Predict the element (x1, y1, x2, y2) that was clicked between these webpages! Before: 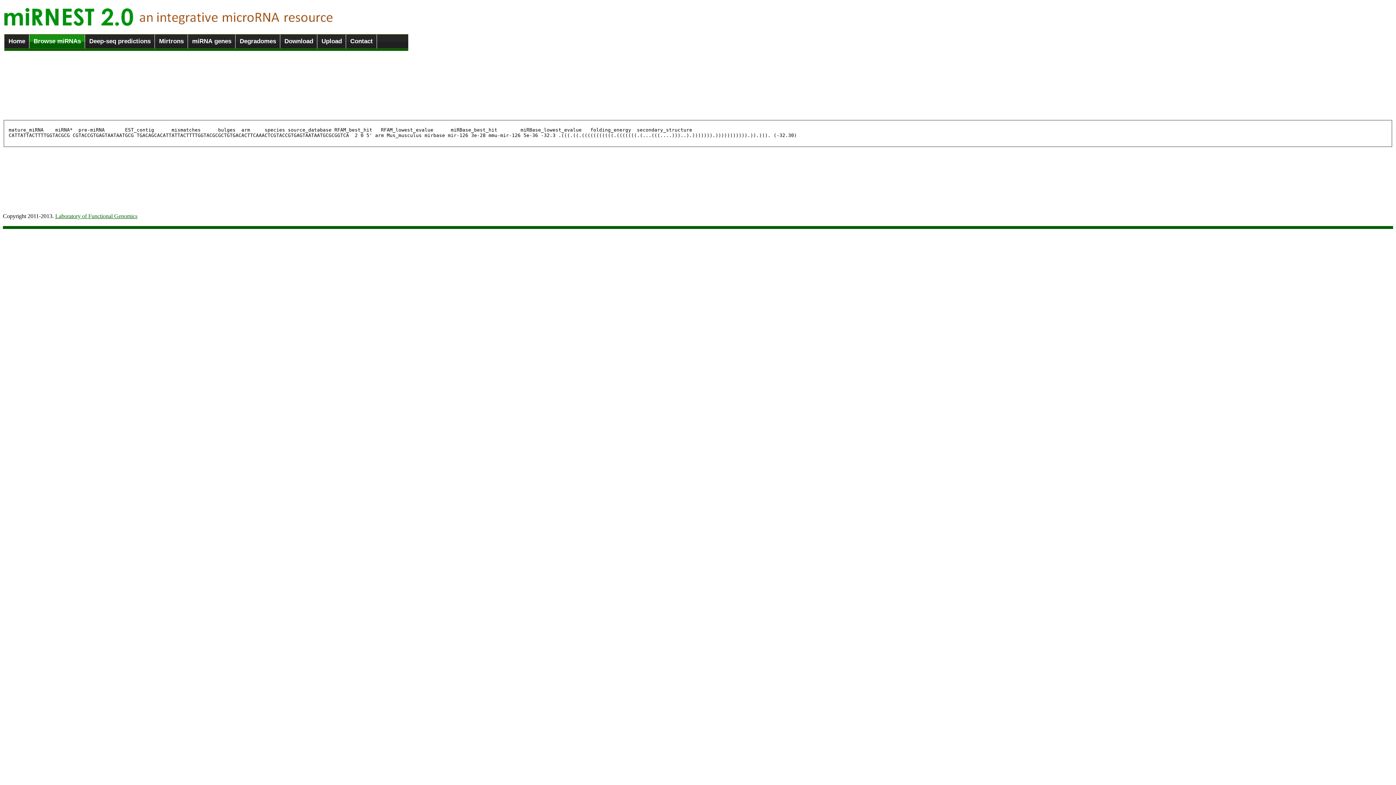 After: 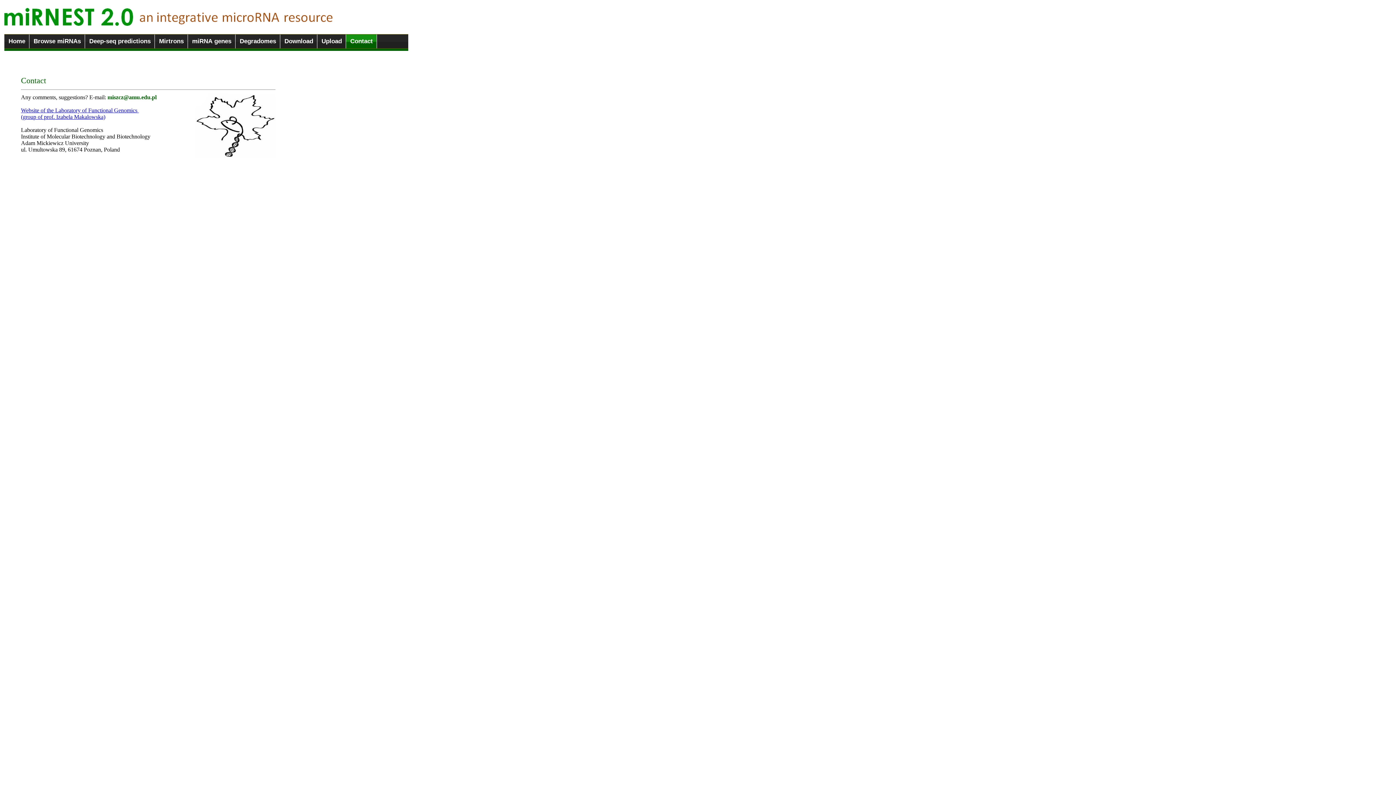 Action: bbox: (346, 34, 377, 48) label: Contact